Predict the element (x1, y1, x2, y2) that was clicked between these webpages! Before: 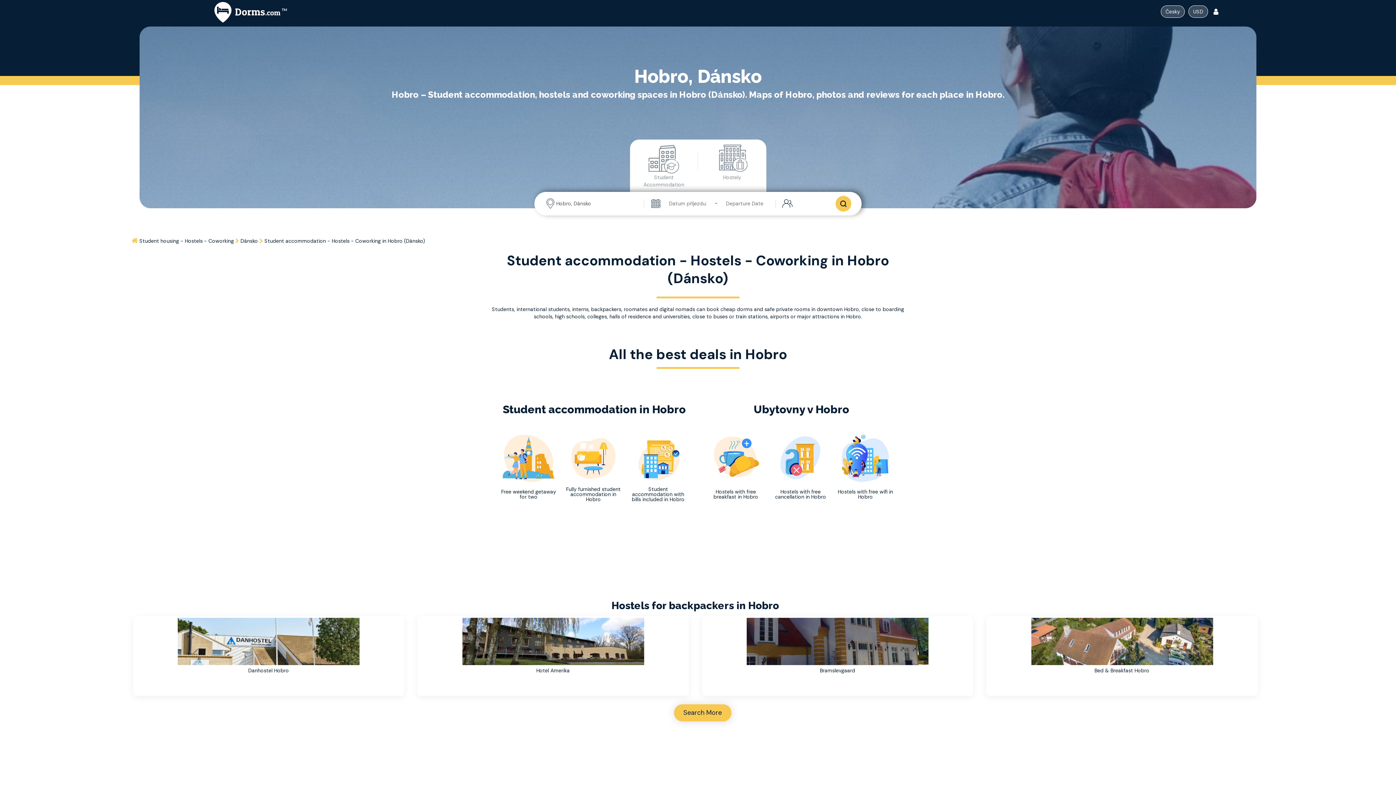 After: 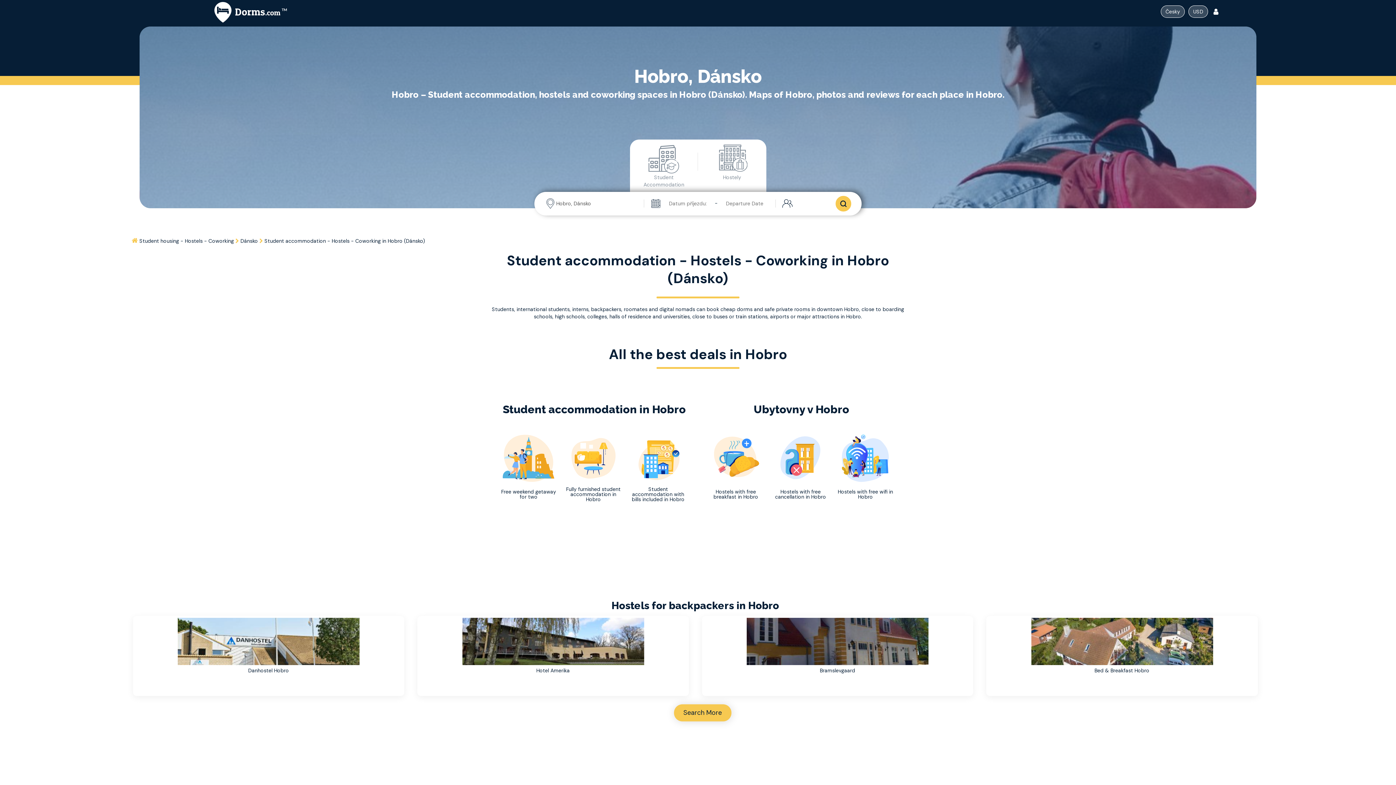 Action: bbox: (264, 237, 425, 244) label: Home